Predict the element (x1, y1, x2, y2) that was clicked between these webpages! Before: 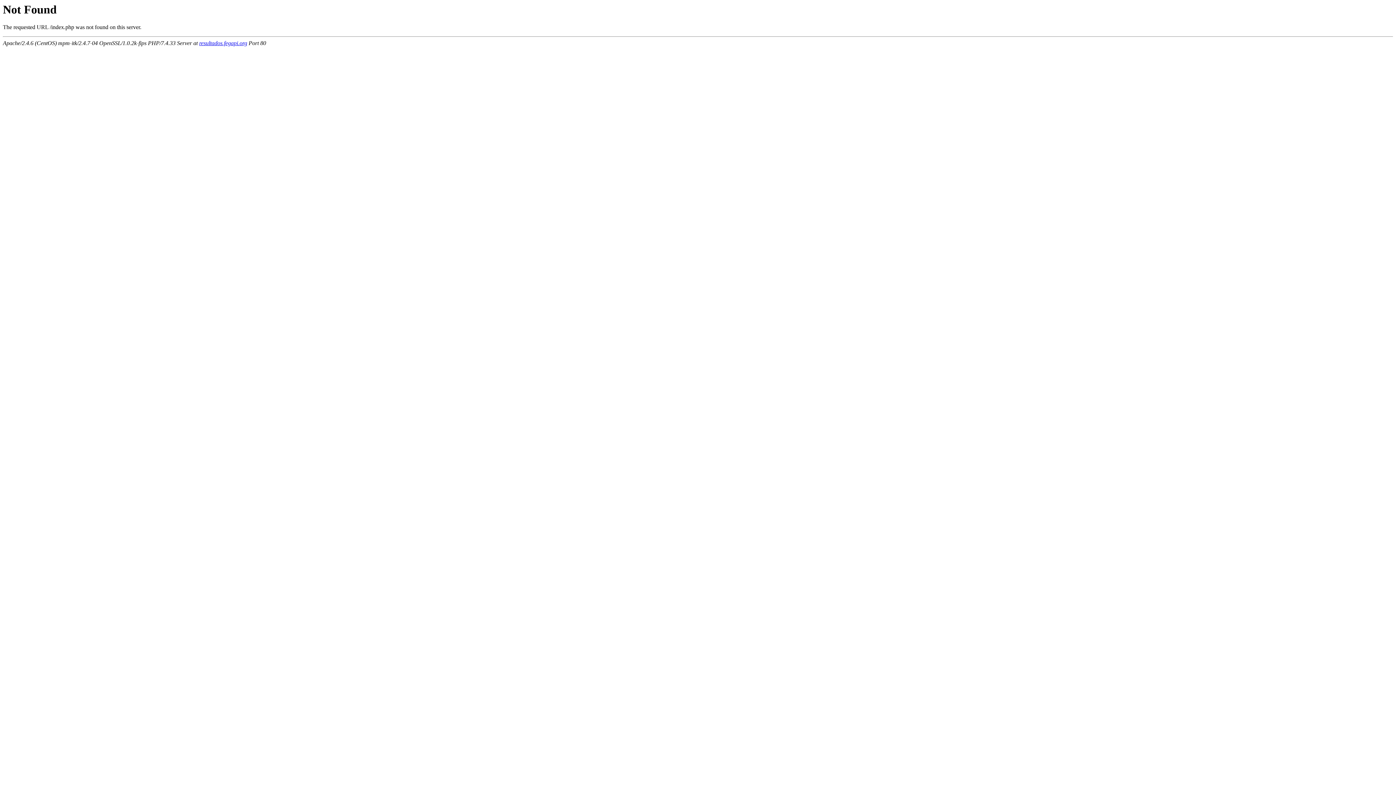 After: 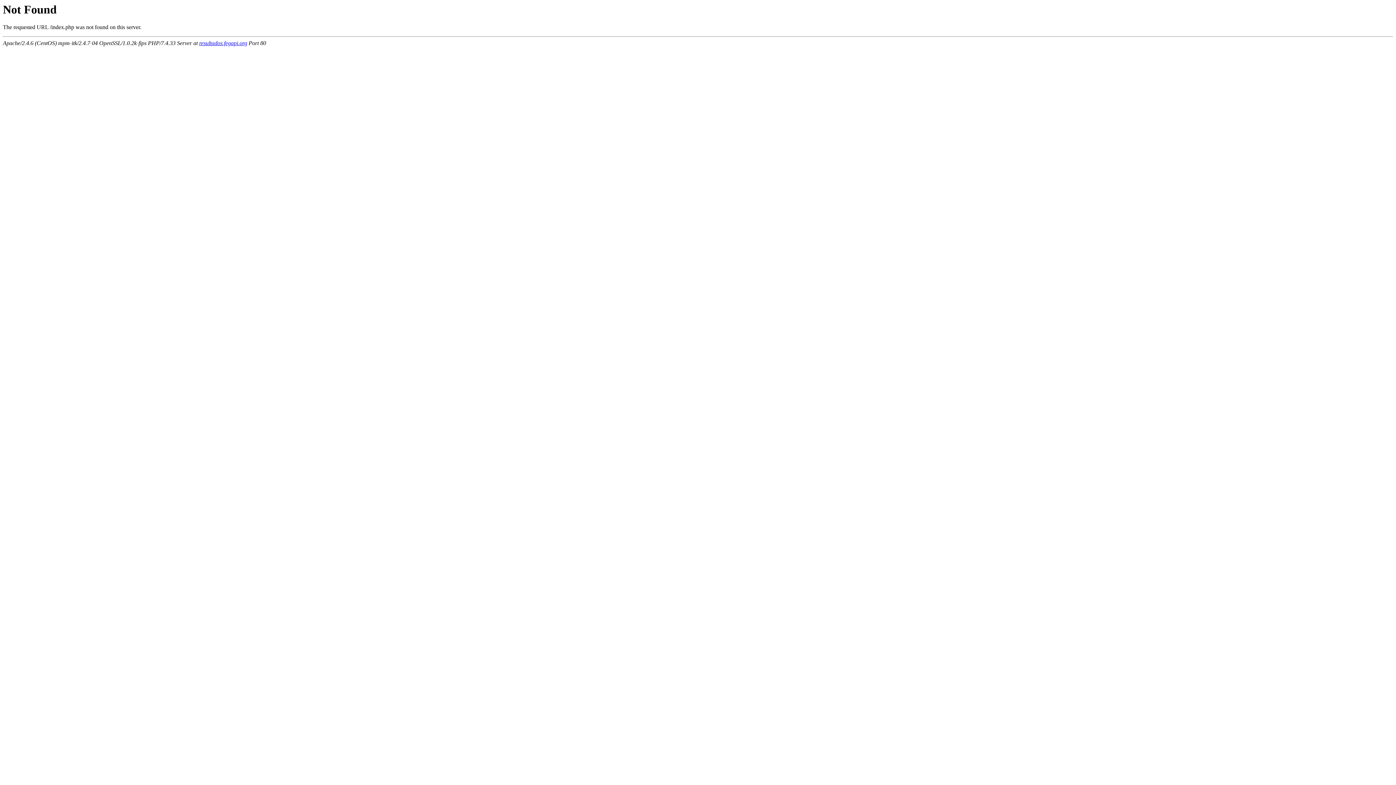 Action: bbox: (199, 40, 247, 46) label: resultados.fegapi.org